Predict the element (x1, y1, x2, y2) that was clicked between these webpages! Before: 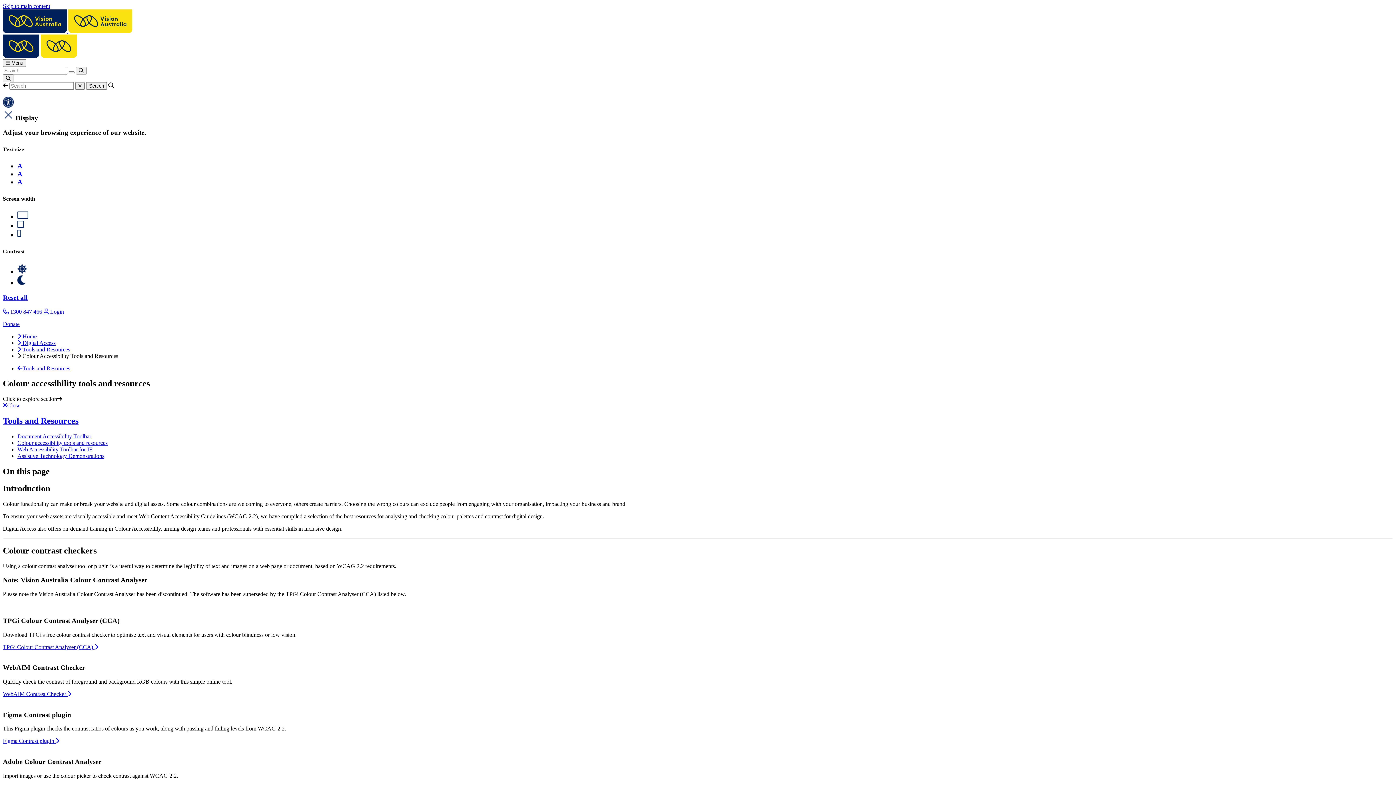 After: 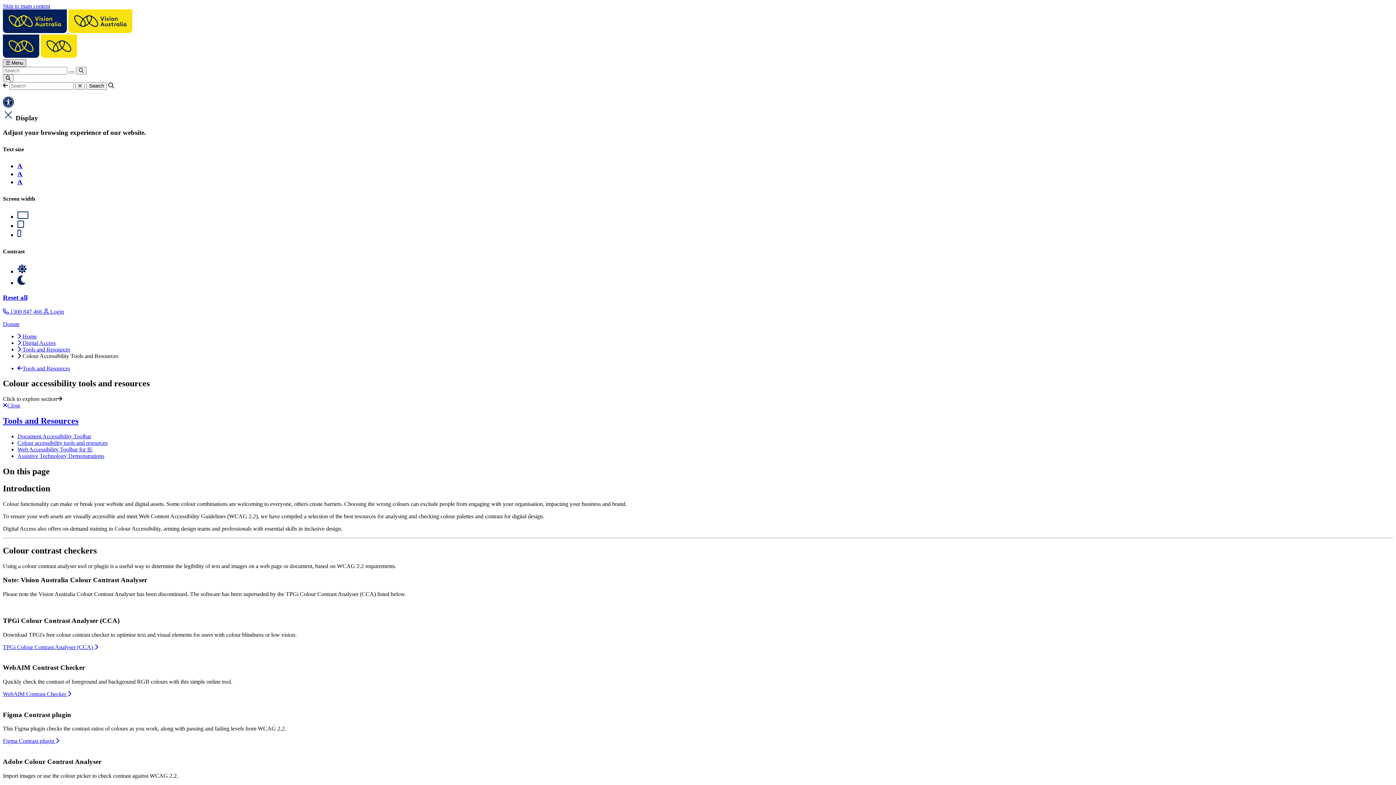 Action: bbox: (2, 59, 26, 66) label:  Menu